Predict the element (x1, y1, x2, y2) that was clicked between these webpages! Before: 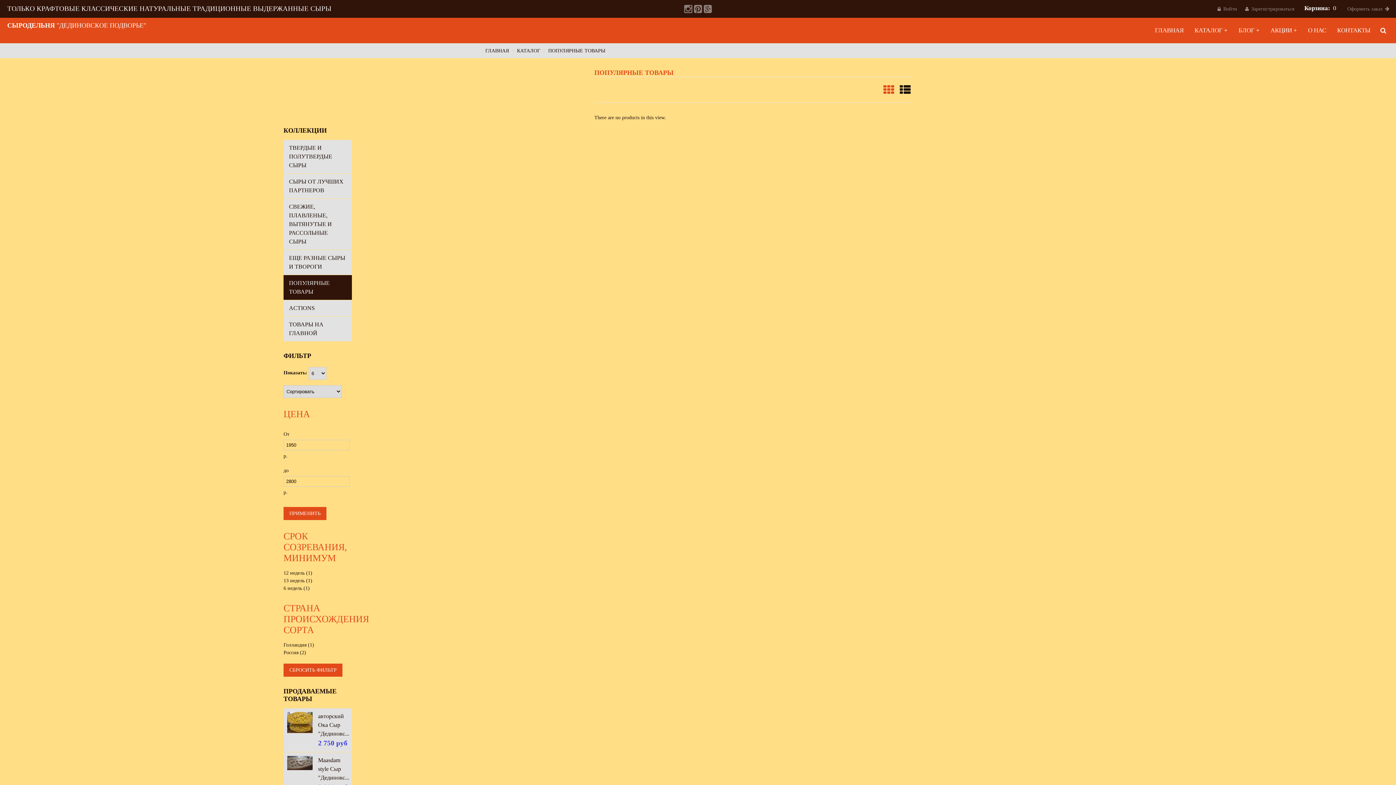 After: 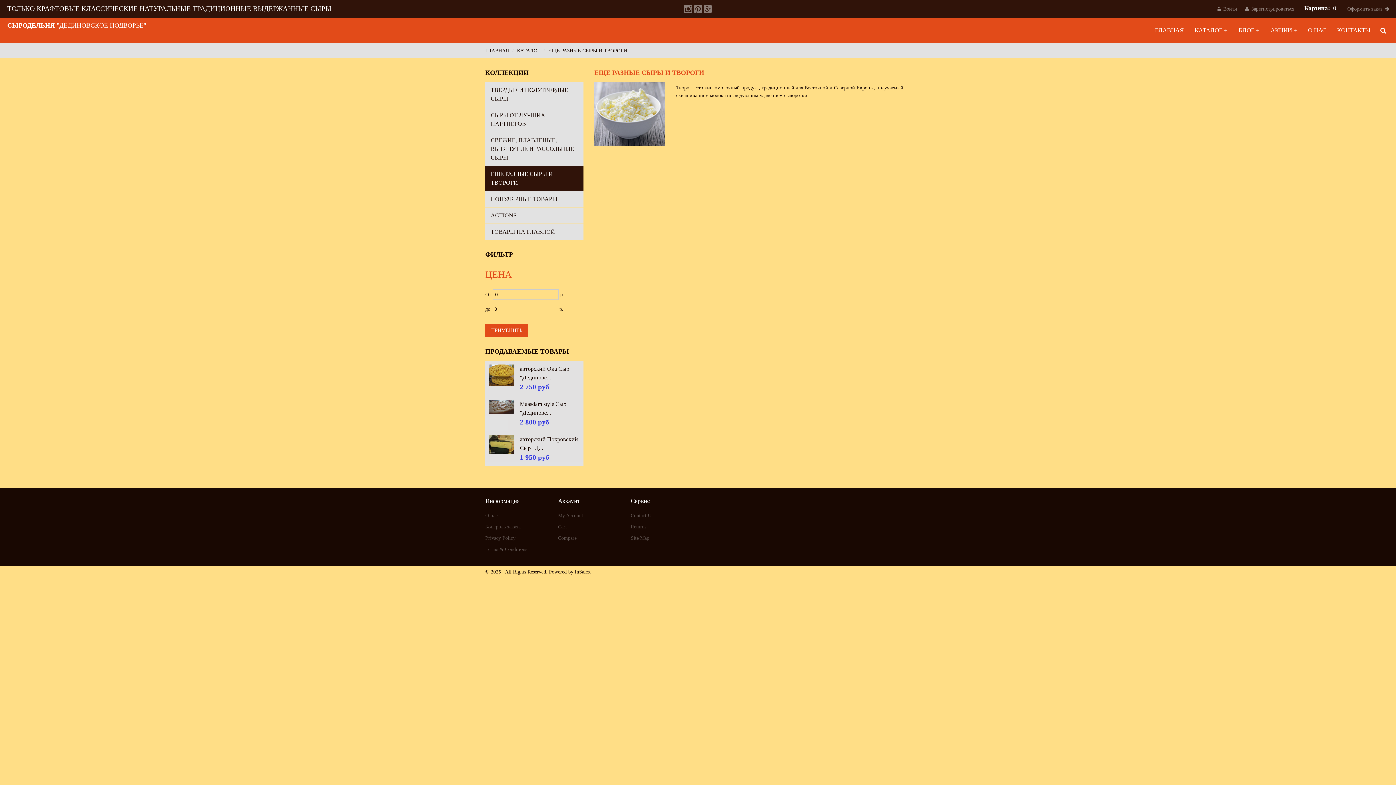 Action: bbox: (283, 250, 351, 274) label: ЕЩЕ РАЗНЫЕ СЫРЫ И ТВОРОГИ